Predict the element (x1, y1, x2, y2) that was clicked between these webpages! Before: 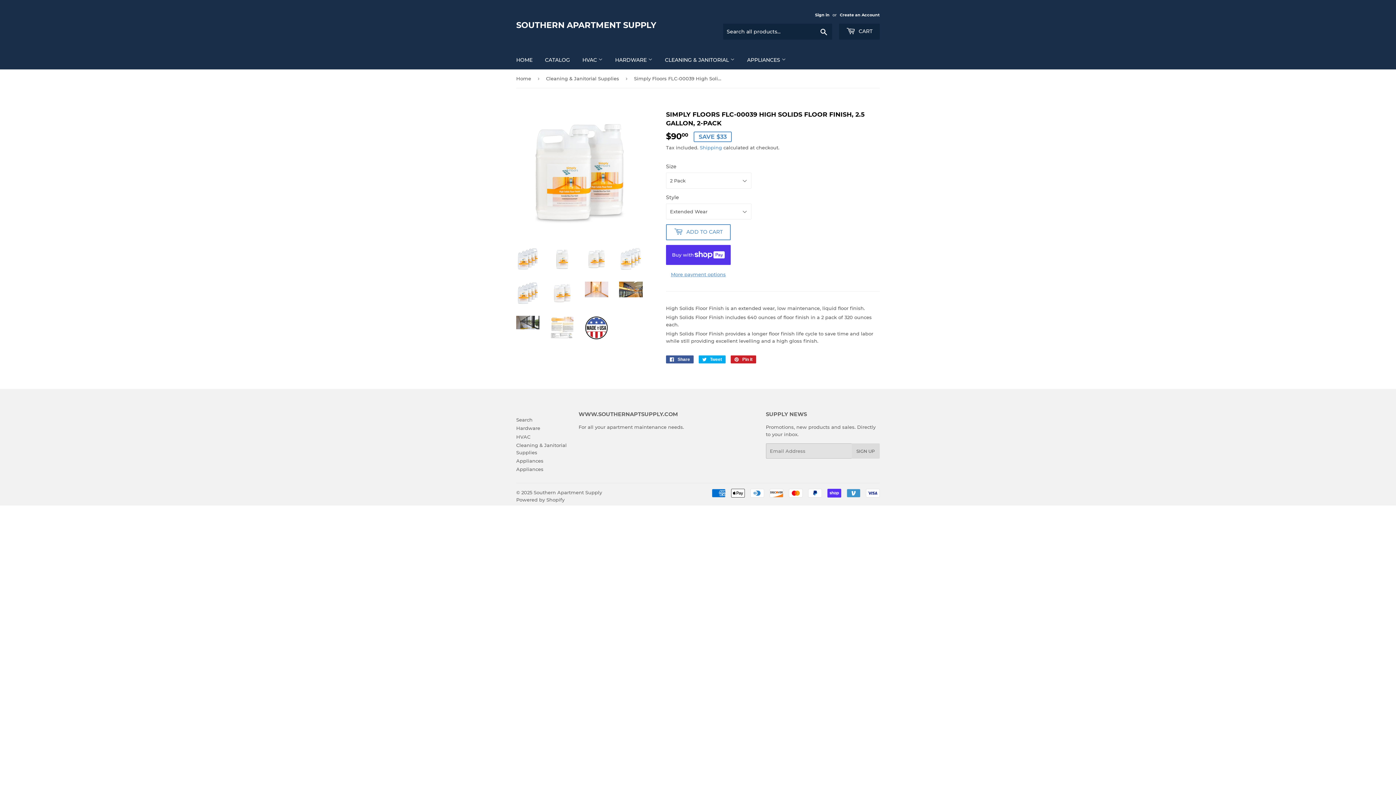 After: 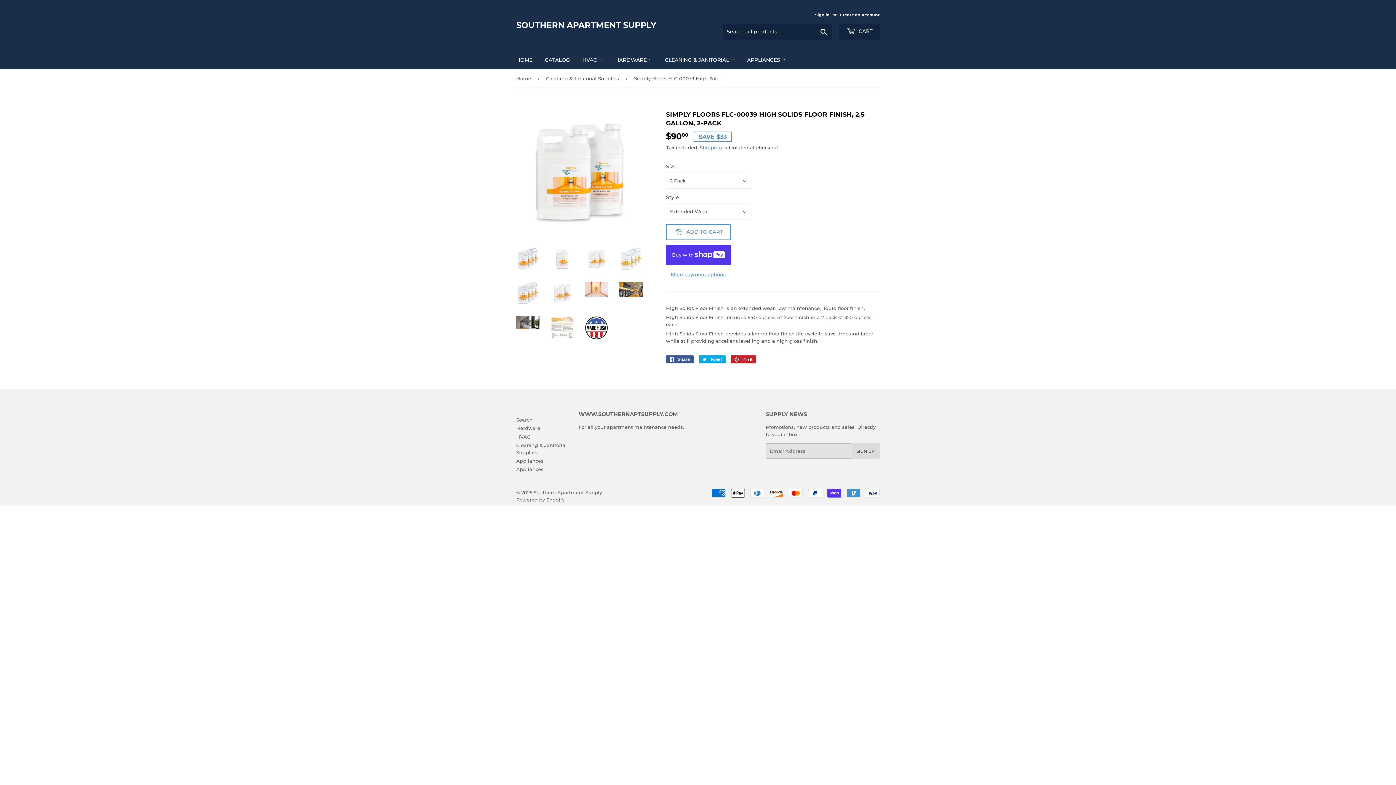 Action: bbox: (585, 247, 608, 270)